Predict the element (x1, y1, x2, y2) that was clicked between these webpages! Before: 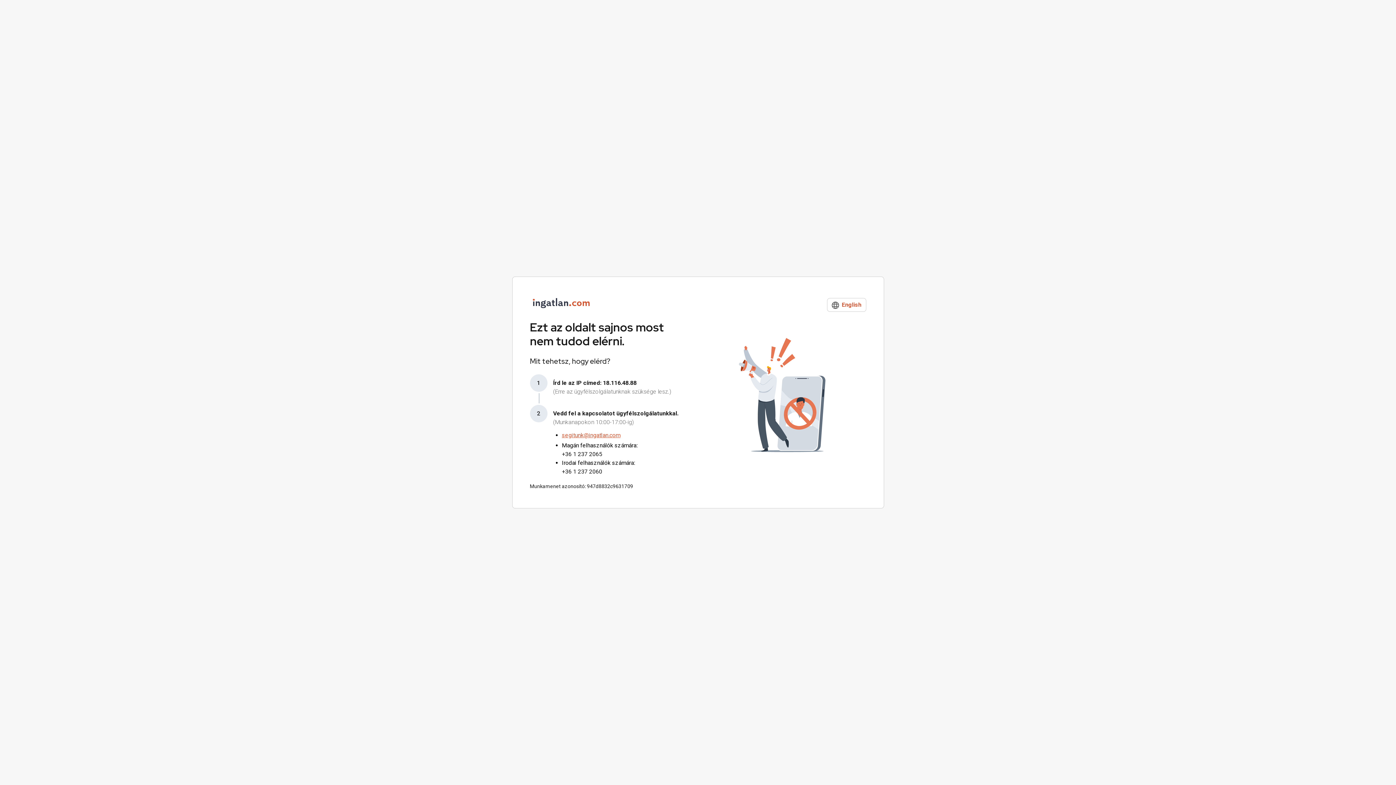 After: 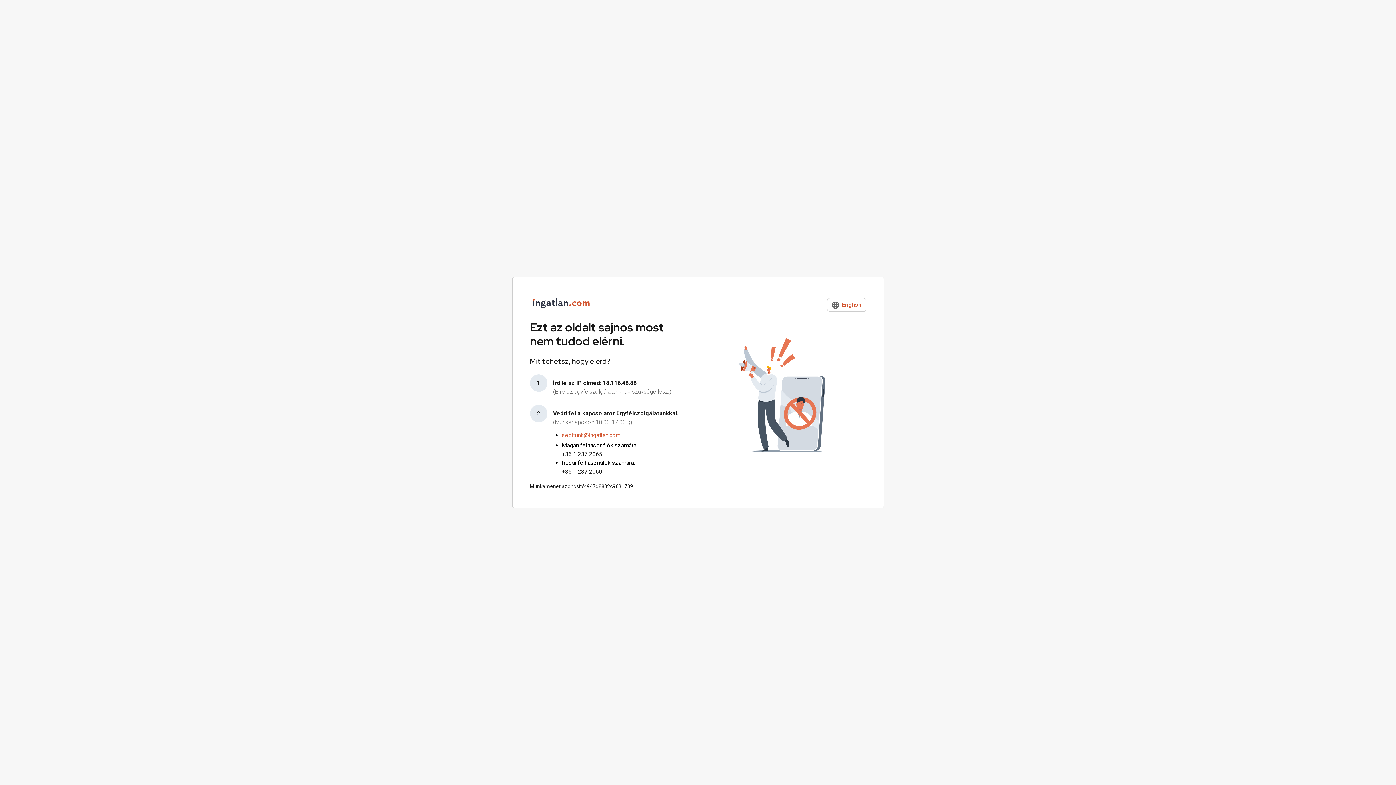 Action: bbox: (562, 450, 678, 458) label: +36 1 237 2065